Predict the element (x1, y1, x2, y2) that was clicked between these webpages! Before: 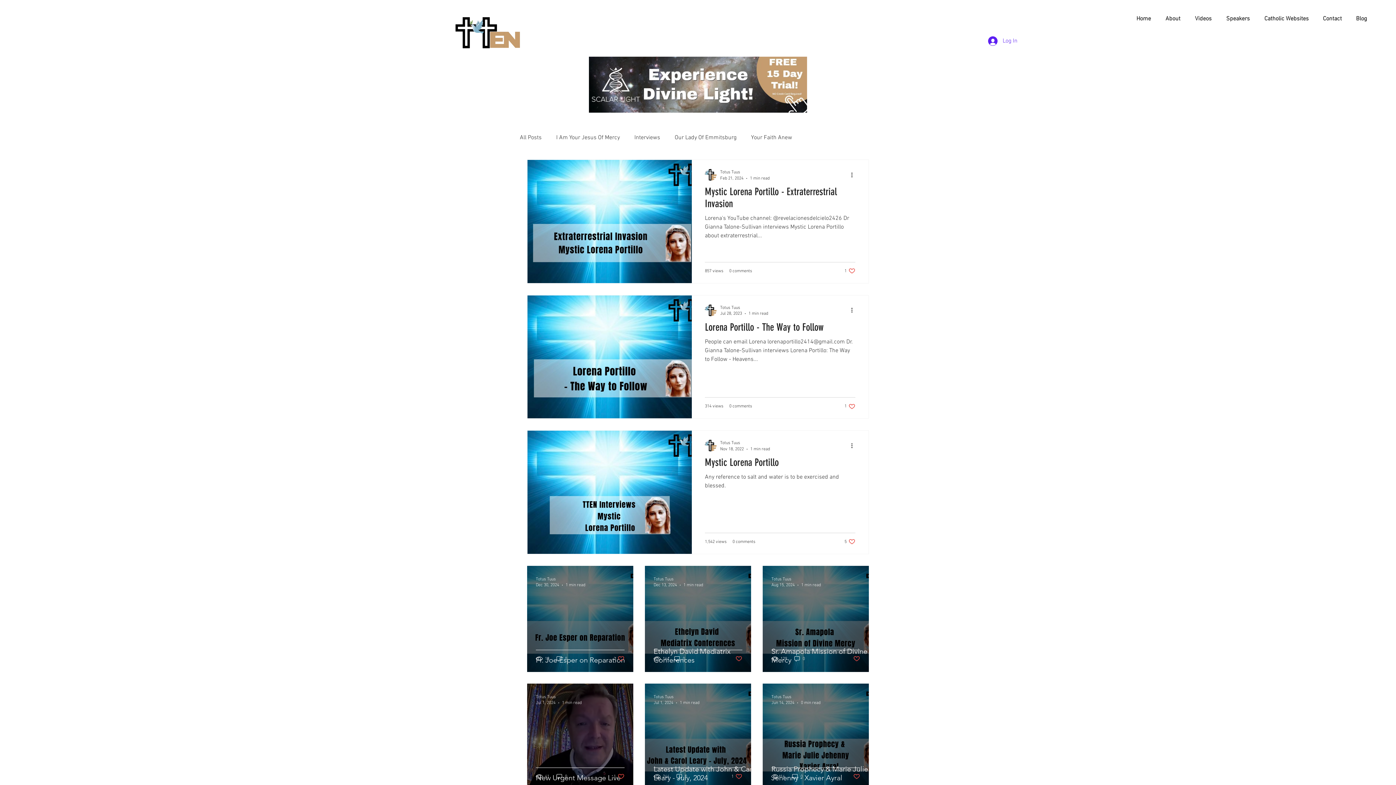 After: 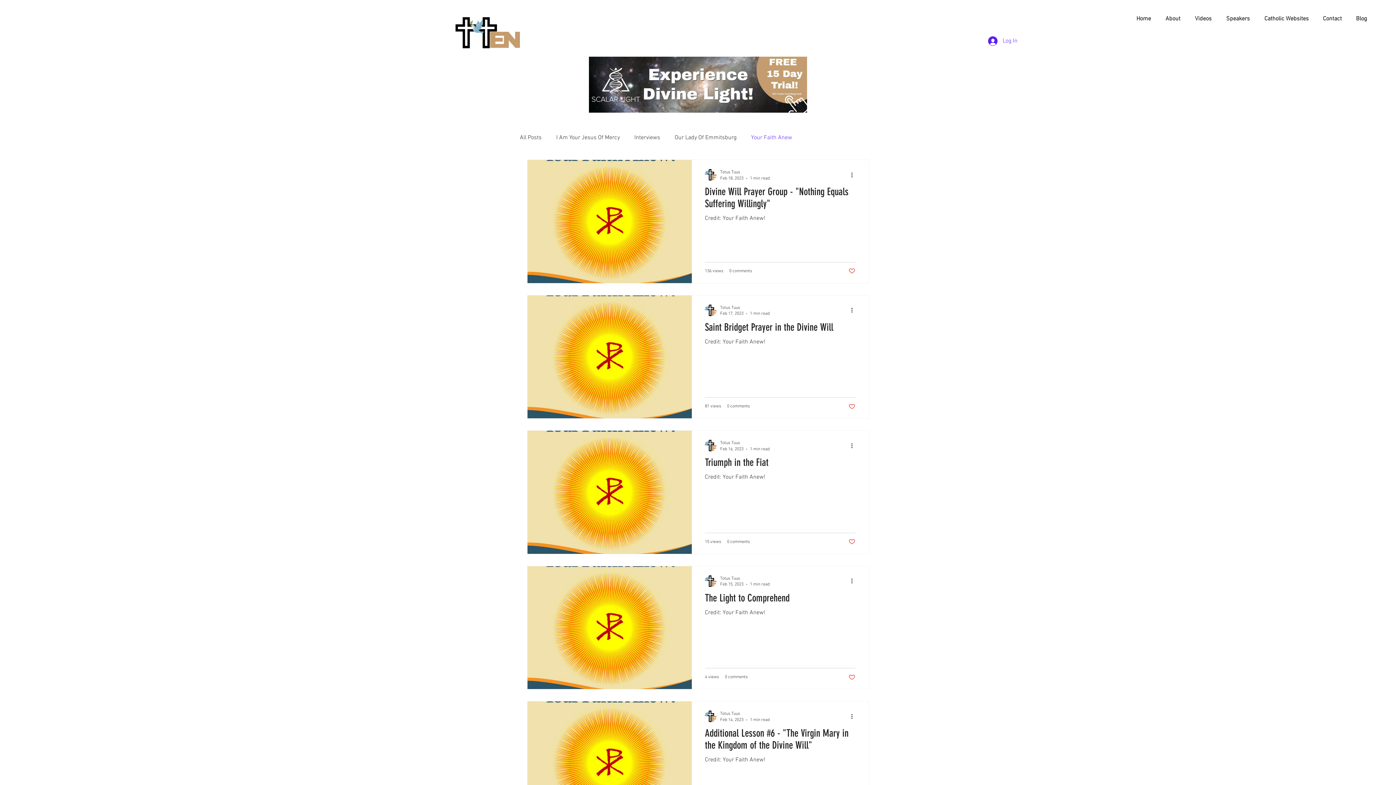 Action: label: Your Faith Anew bbox: (751, 134, 792, 141)